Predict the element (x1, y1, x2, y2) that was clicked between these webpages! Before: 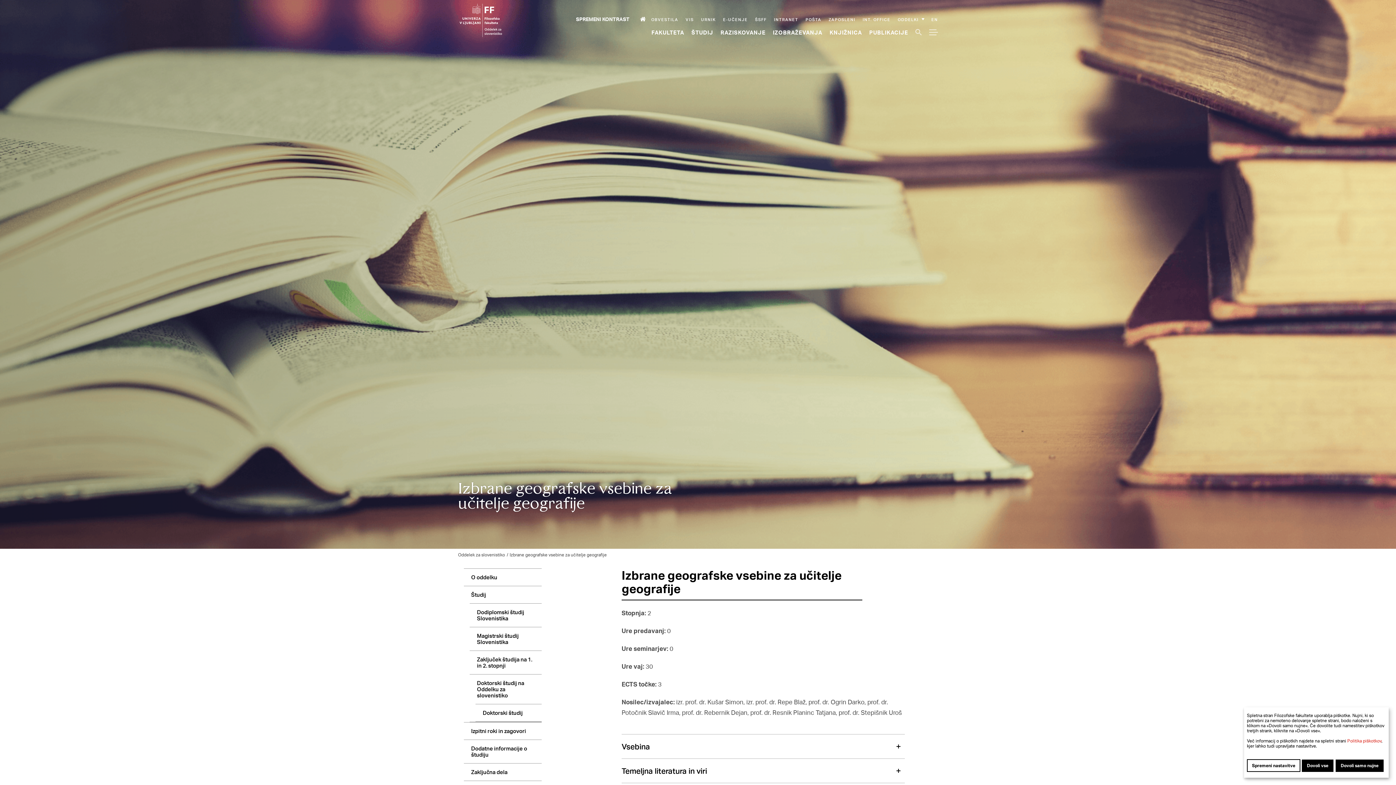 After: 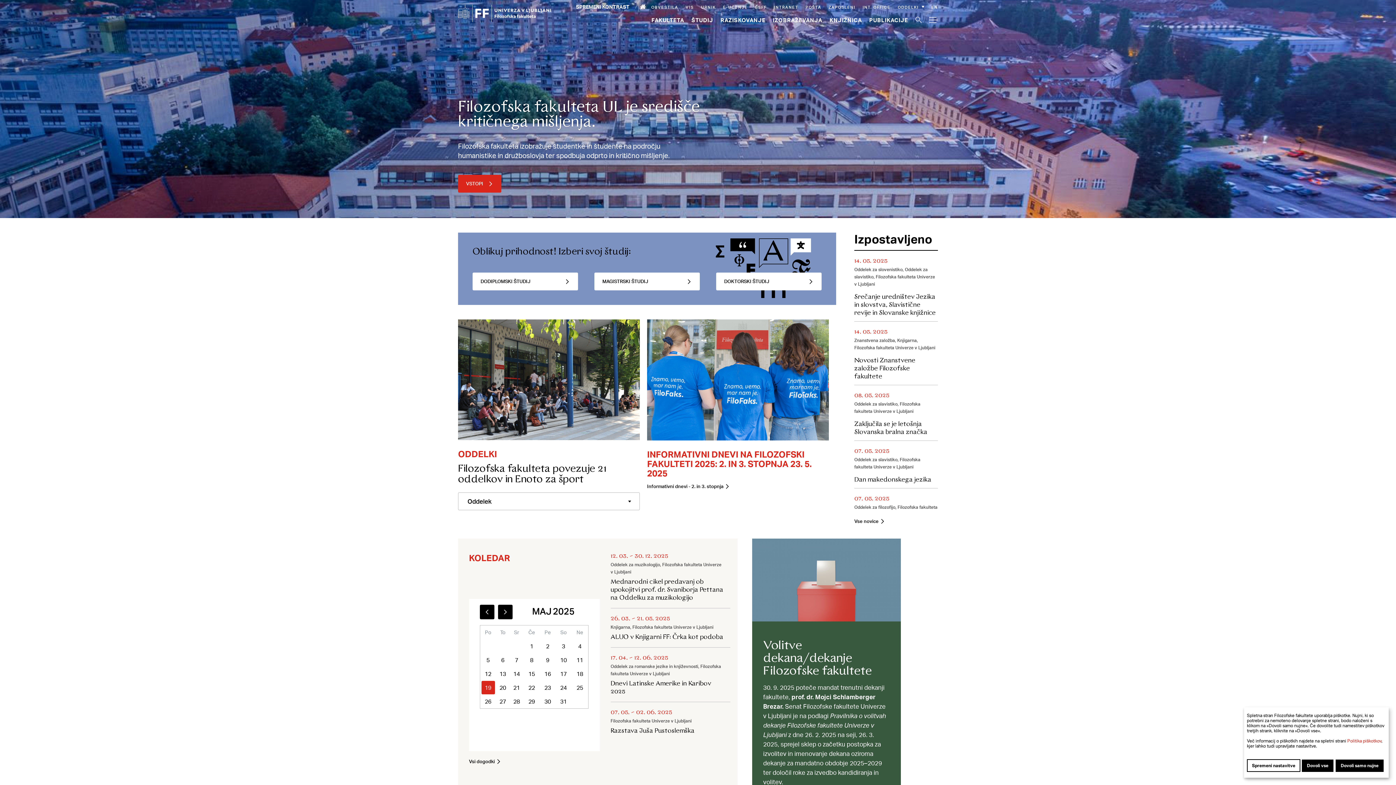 Action: label: Domov bbox: (635, 16, 644, 21)